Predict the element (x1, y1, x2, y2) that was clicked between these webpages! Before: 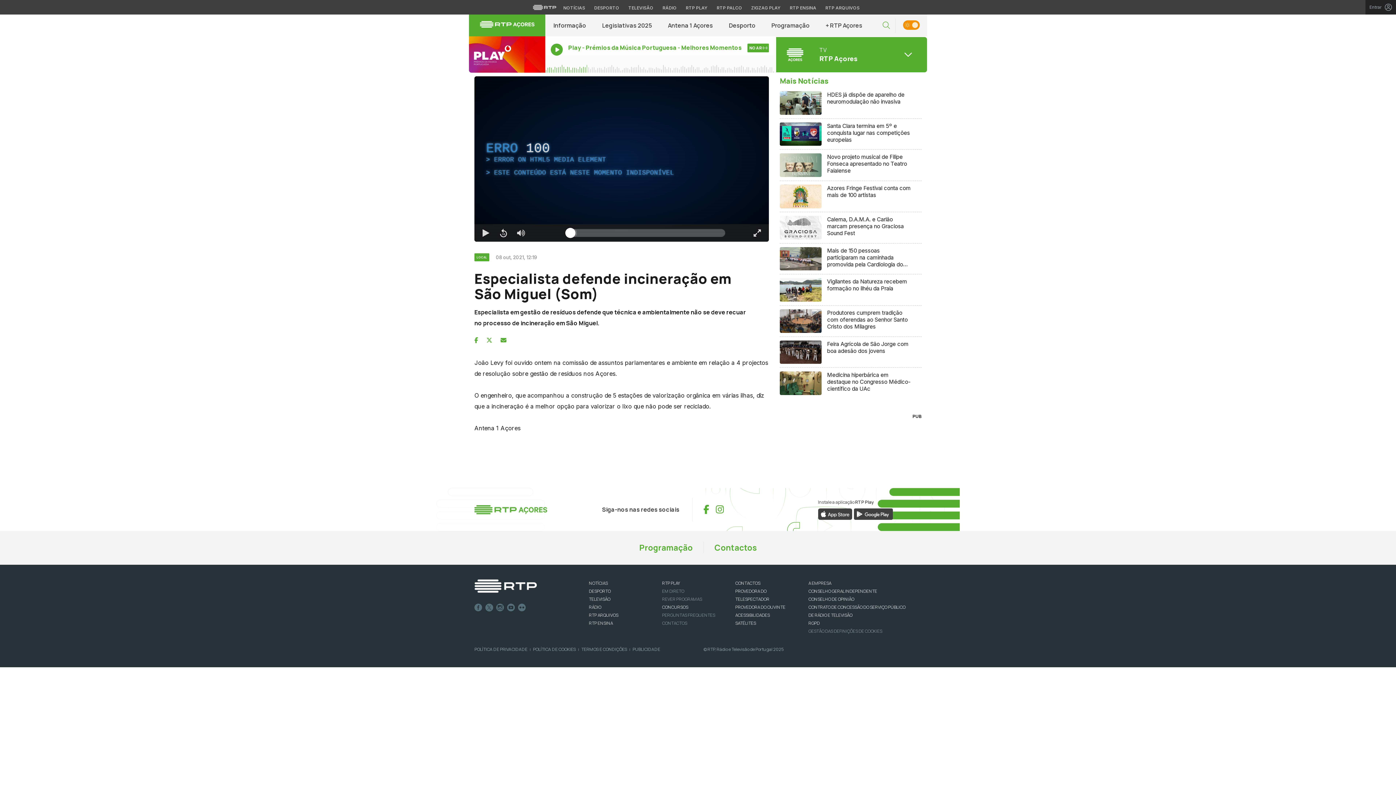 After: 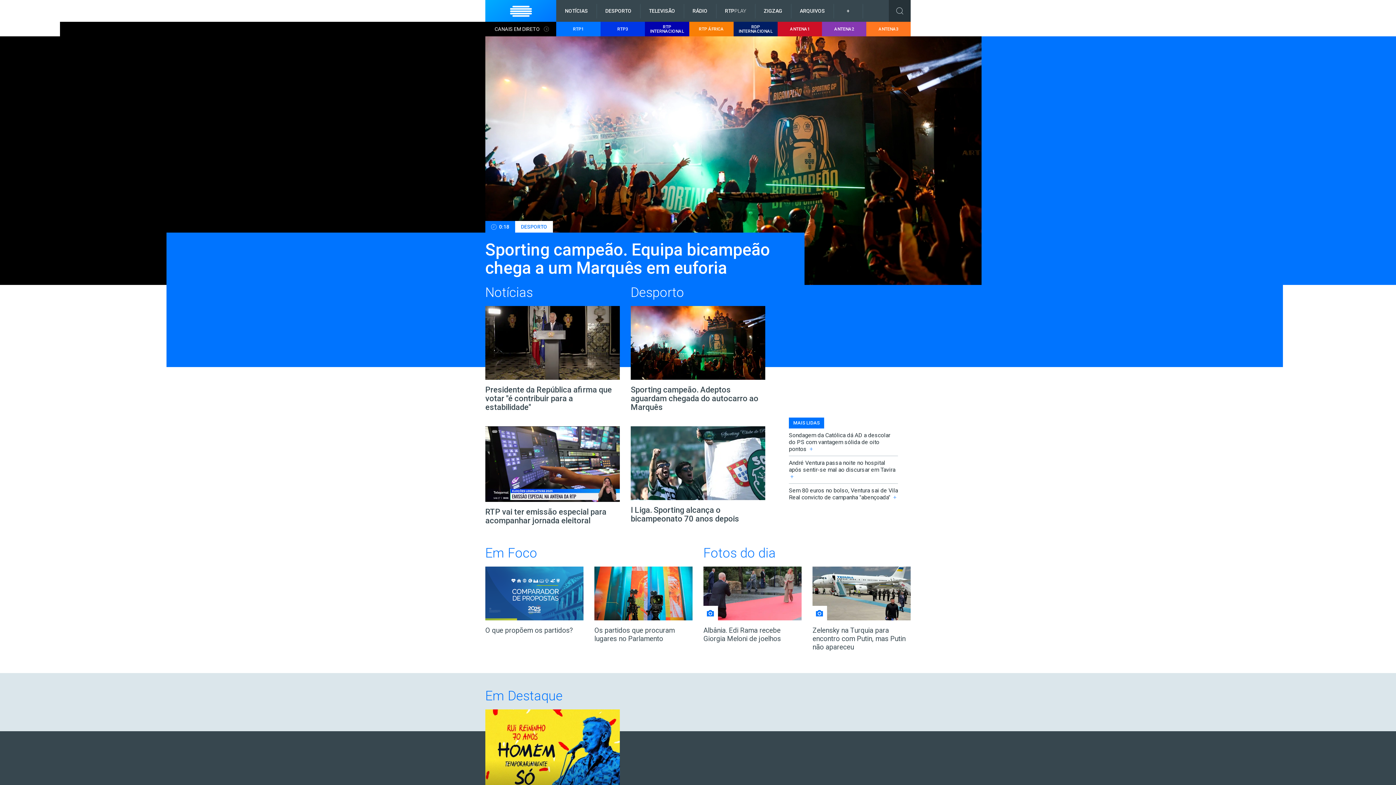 Action: bbox: (474, 579, 537, 593)